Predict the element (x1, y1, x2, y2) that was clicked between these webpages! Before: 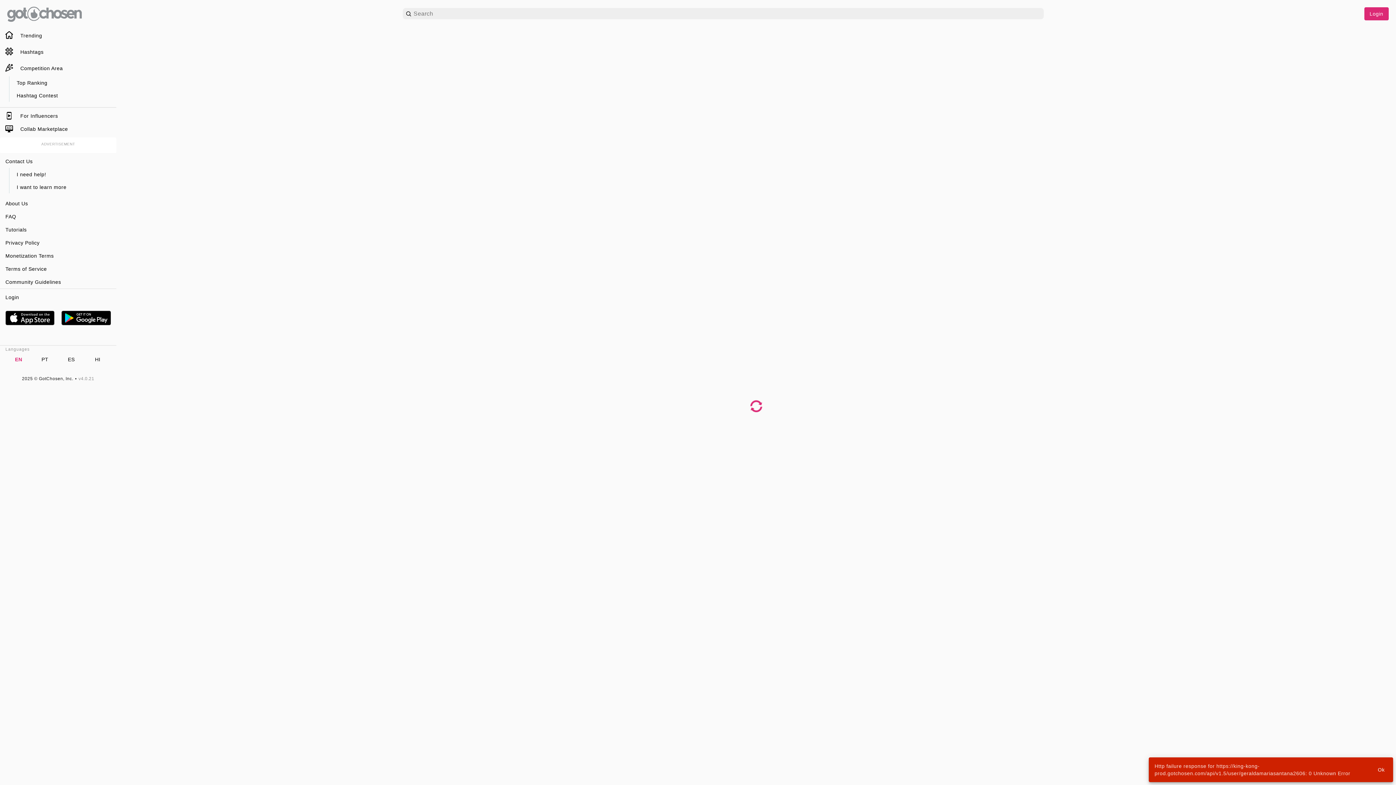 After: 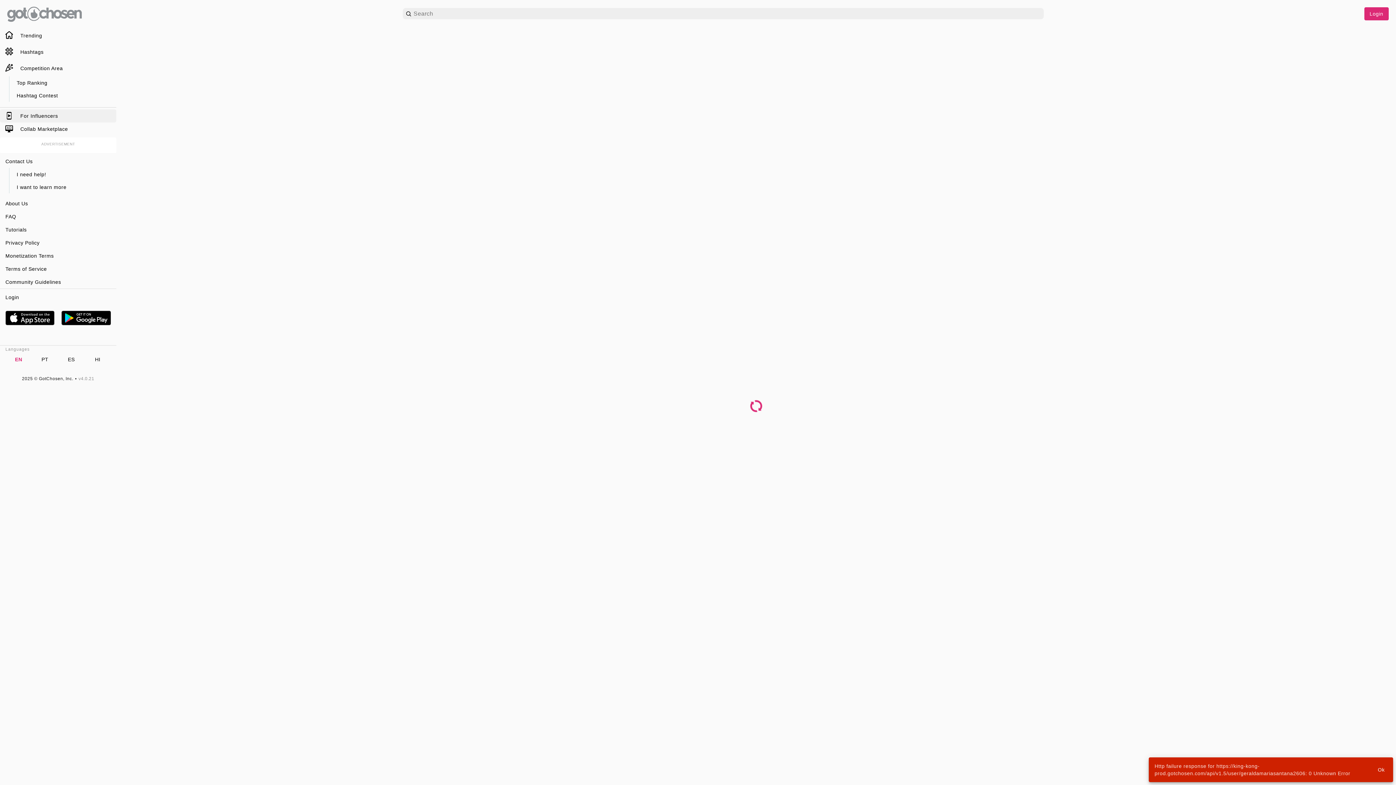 Action: label: For Influencers bbox: (0, 109, 116, 122)